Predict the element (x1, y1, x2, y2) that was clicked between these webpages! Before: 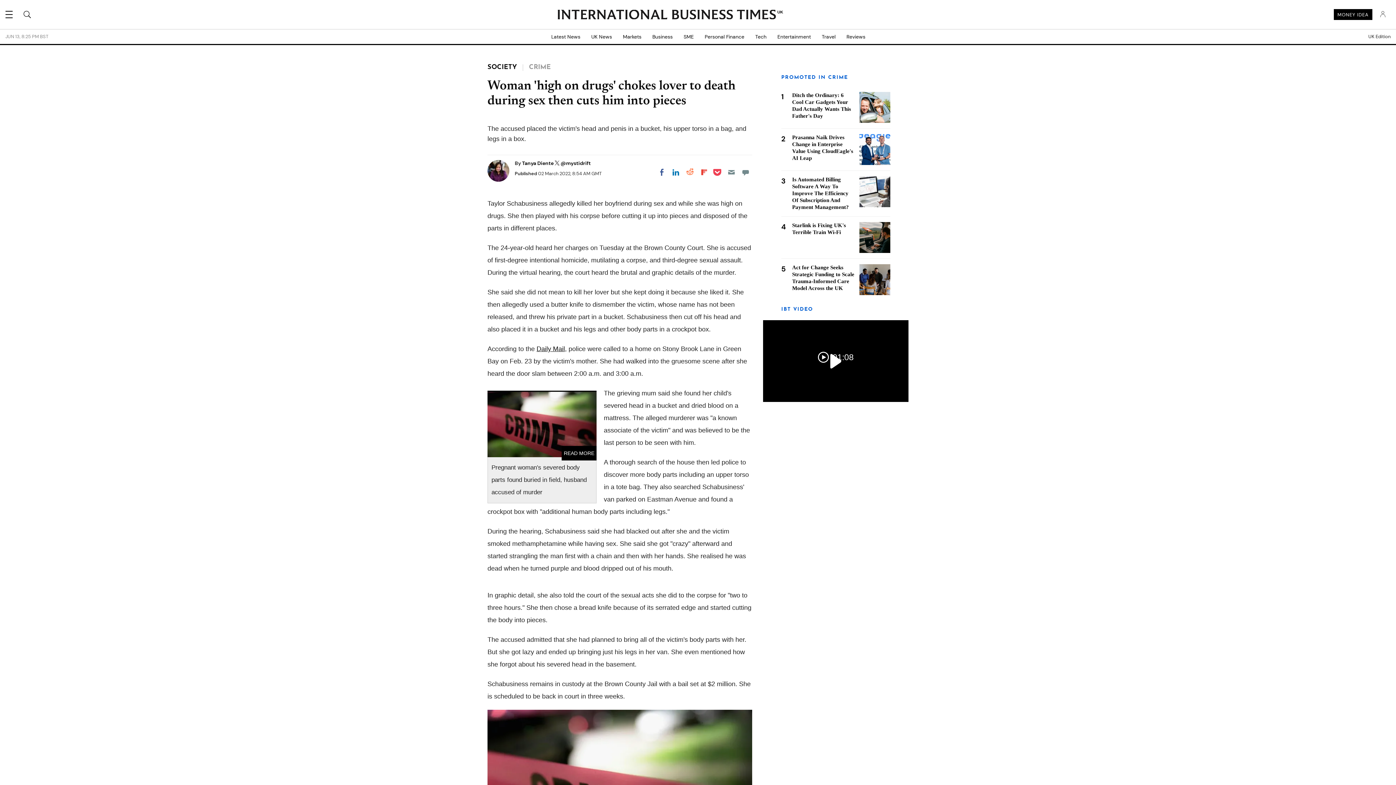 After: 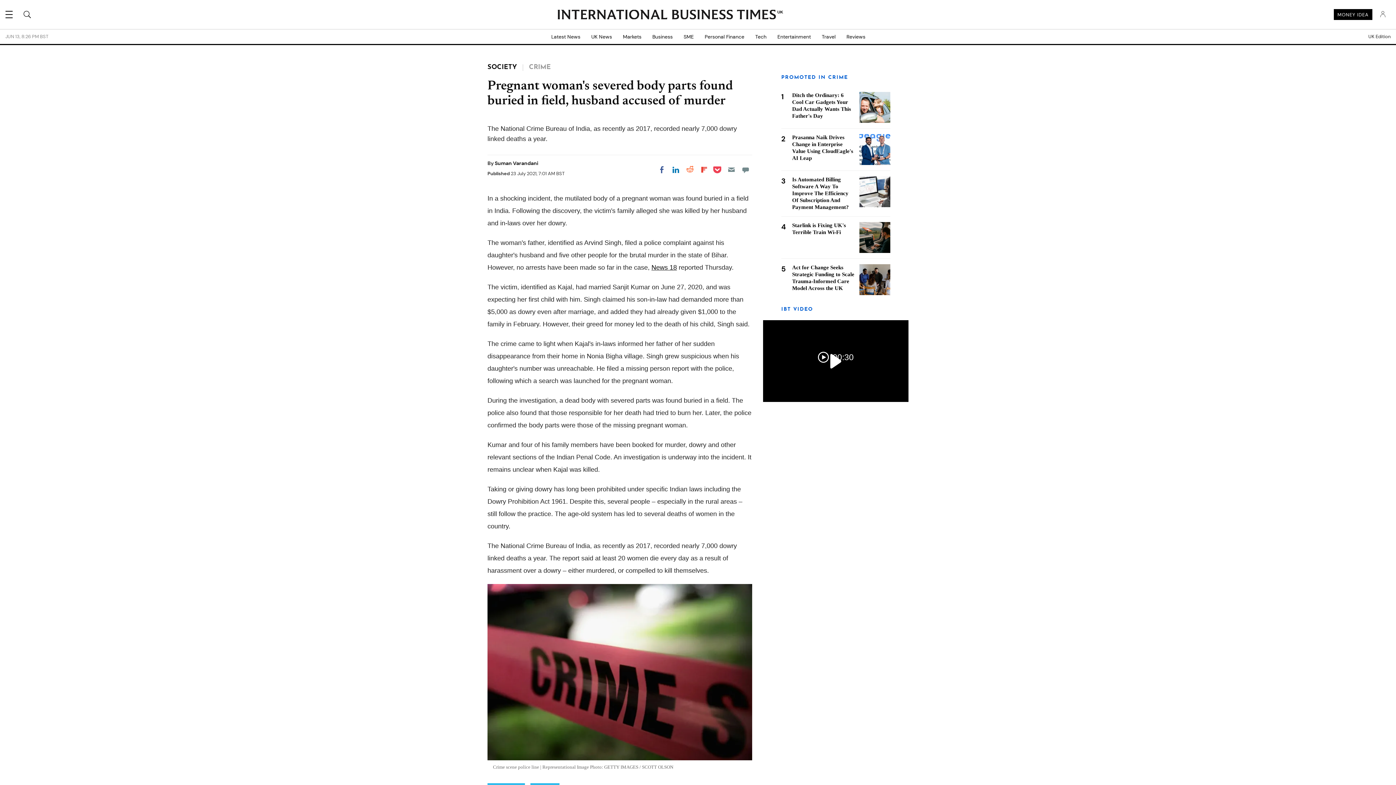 Action: bbox: (487, 392, 596, 503) label: Pregnant woman's severed body parts found buried in field, husband accused of murder